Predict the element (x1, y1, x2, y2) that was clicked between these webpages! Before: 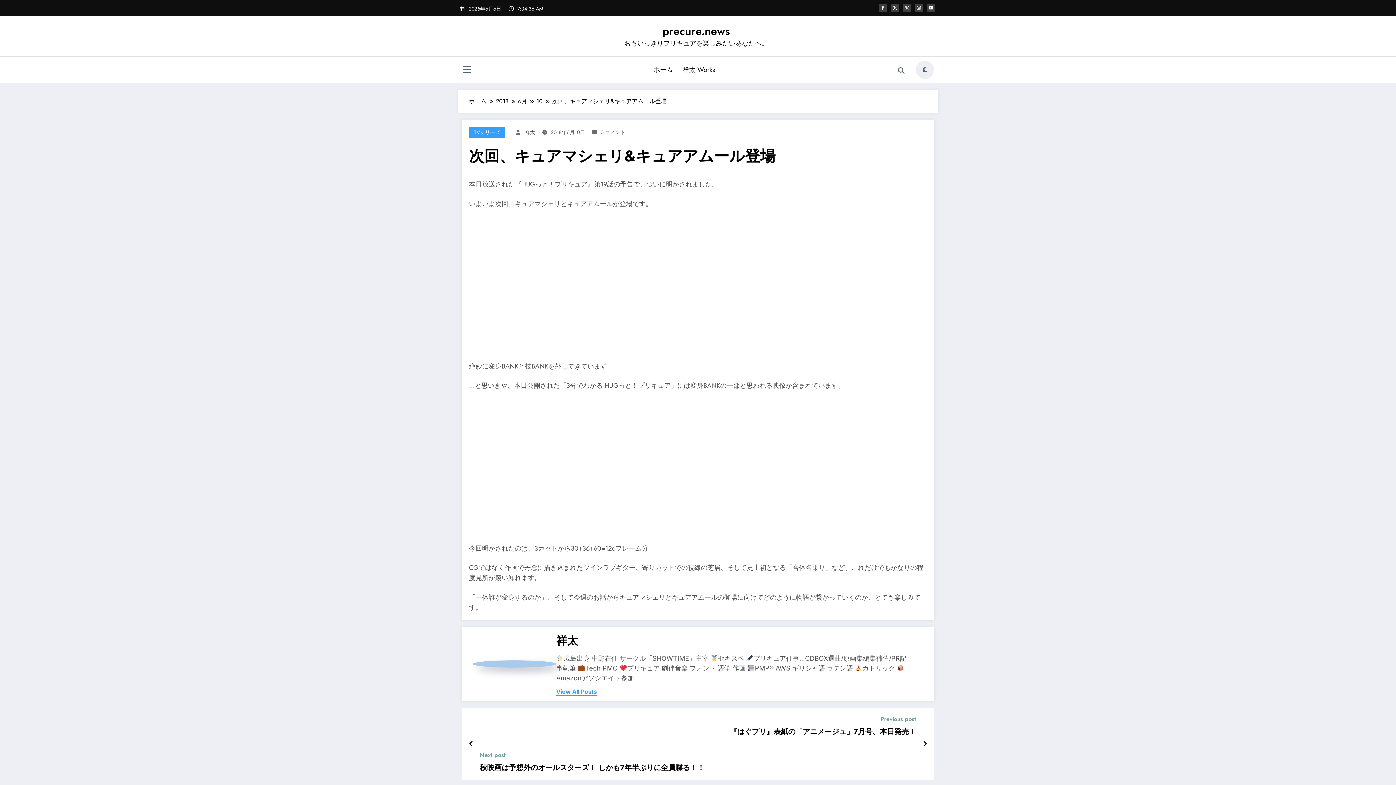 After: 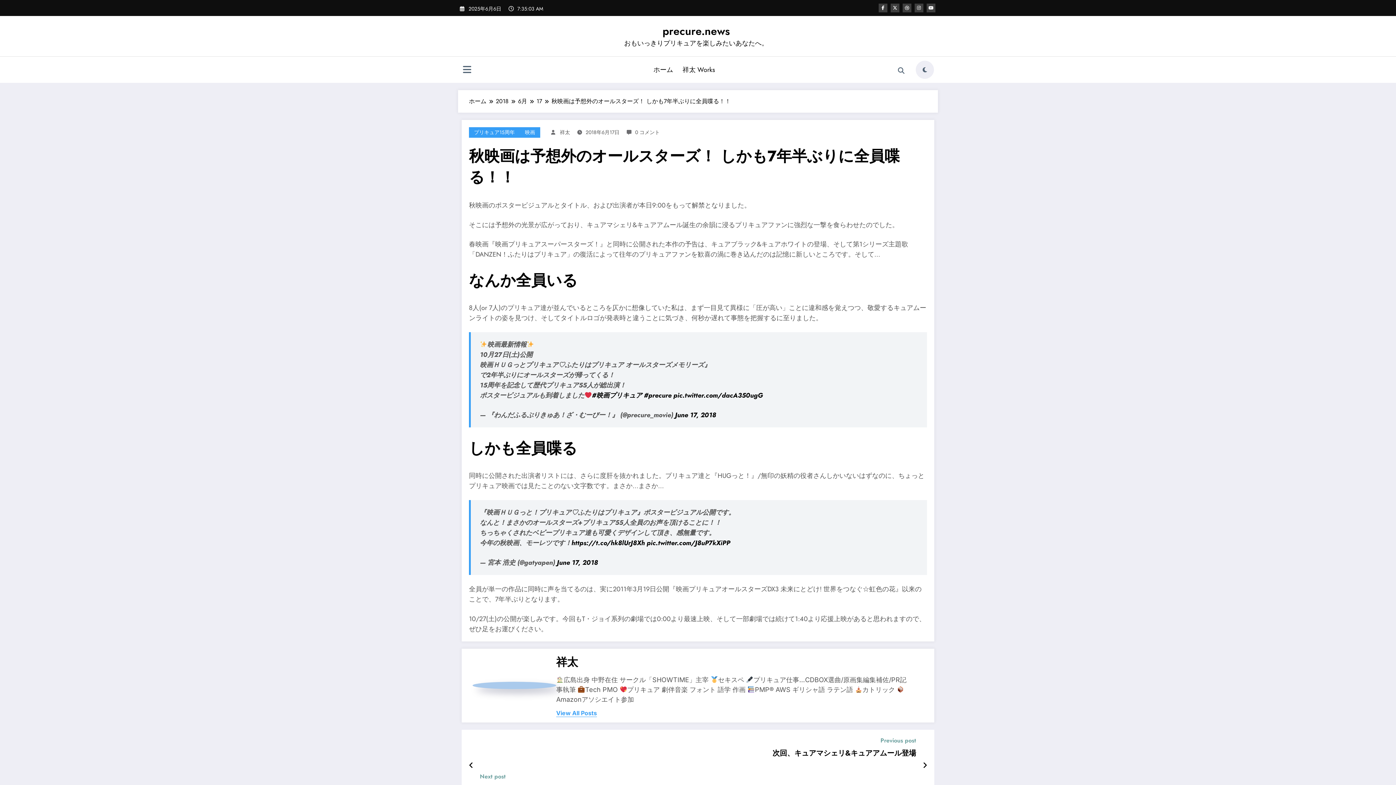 Action: bbox: (922, 738, 927, 750)